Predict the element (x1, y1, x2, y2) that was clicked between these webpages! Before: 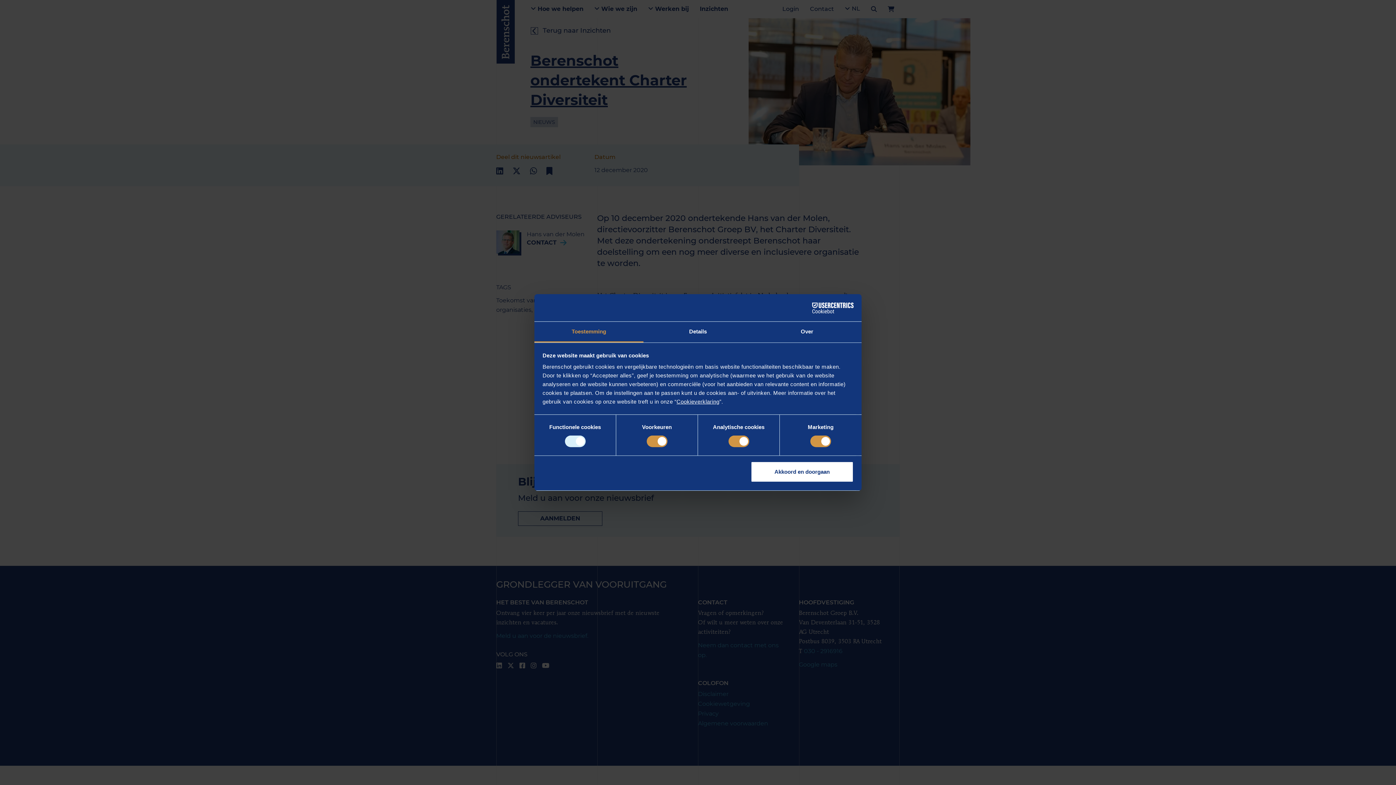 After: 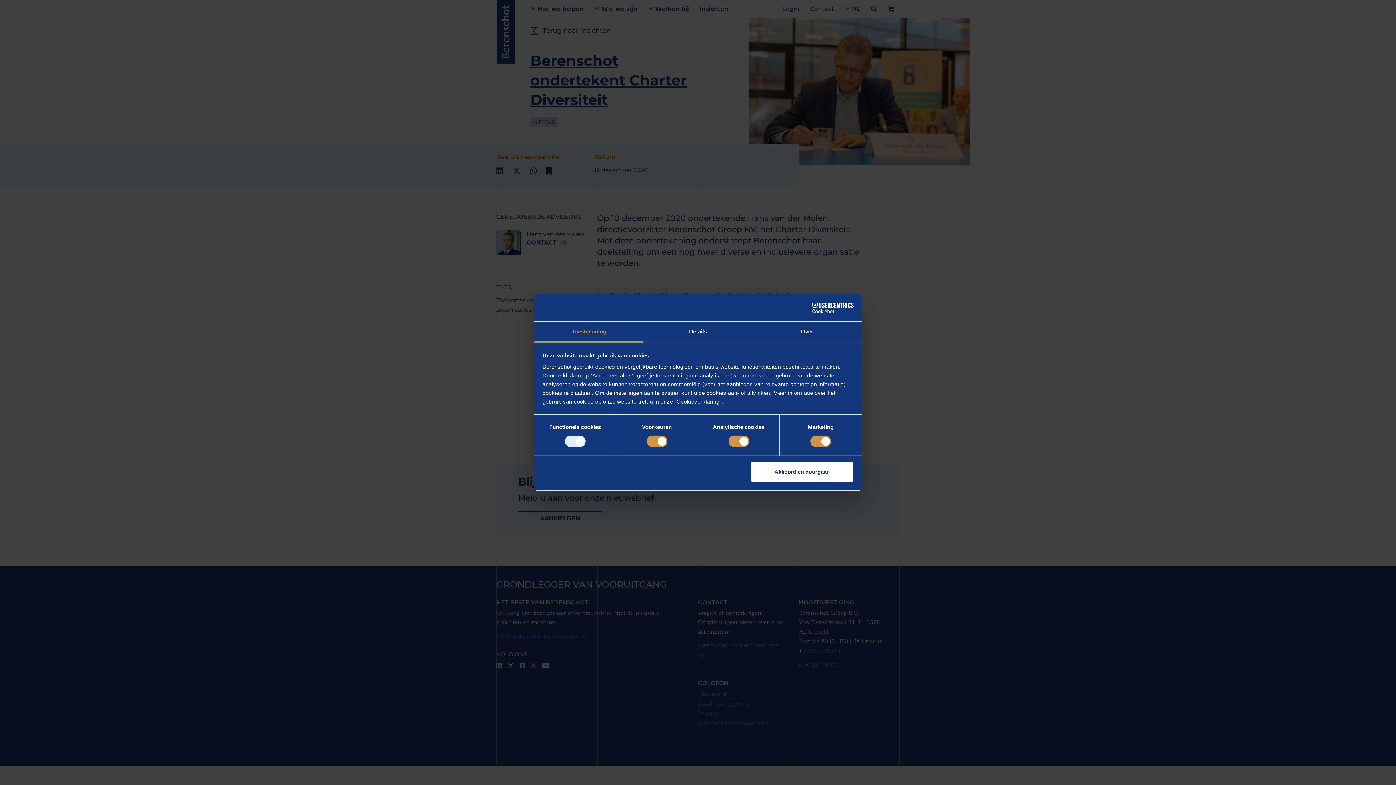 Action: bbox: (790, 302, 853, 313) label: Cookiebot - opens in a new window